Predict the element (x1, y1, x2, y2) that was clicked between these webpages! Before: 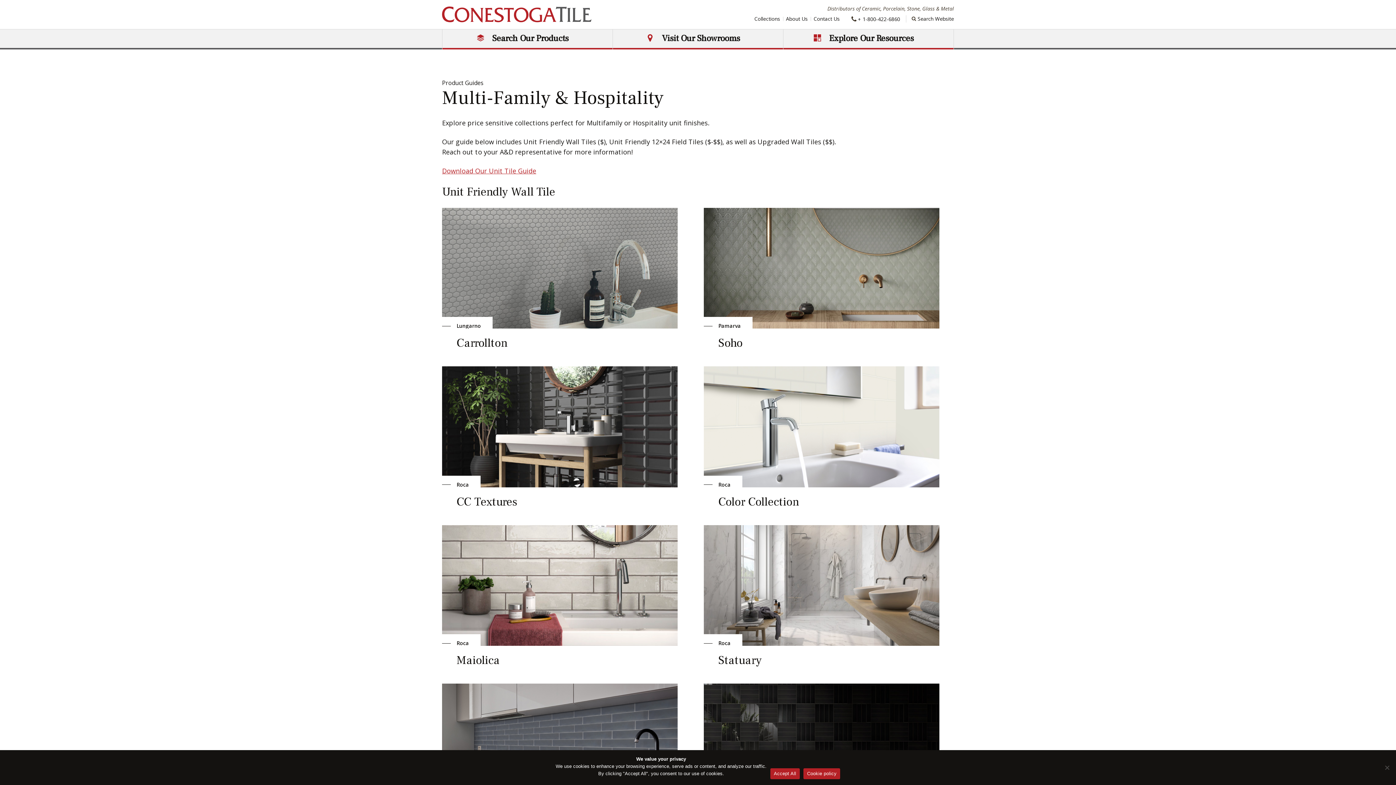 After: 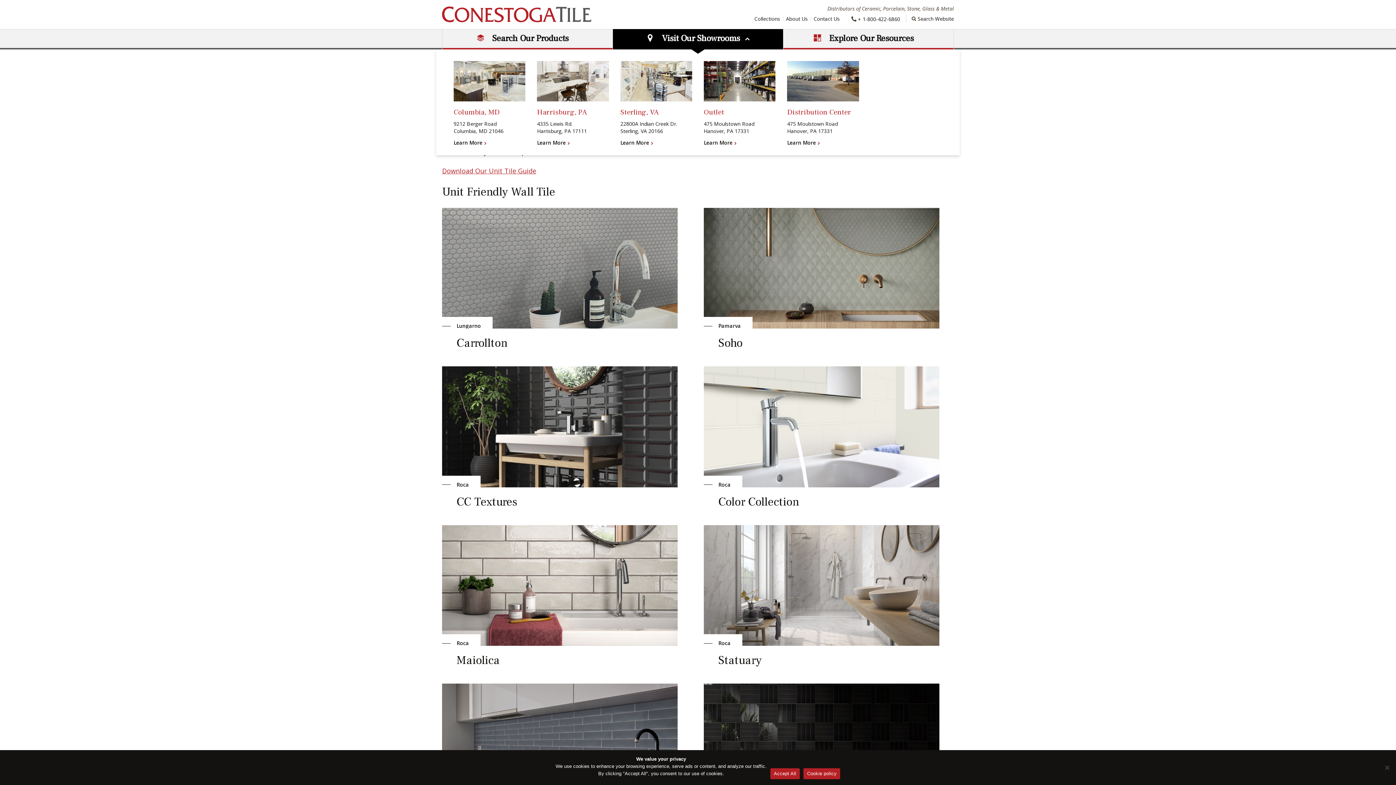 Action: bbox: (612, 29, 783, 49) label:  Visit Our Showrooms 